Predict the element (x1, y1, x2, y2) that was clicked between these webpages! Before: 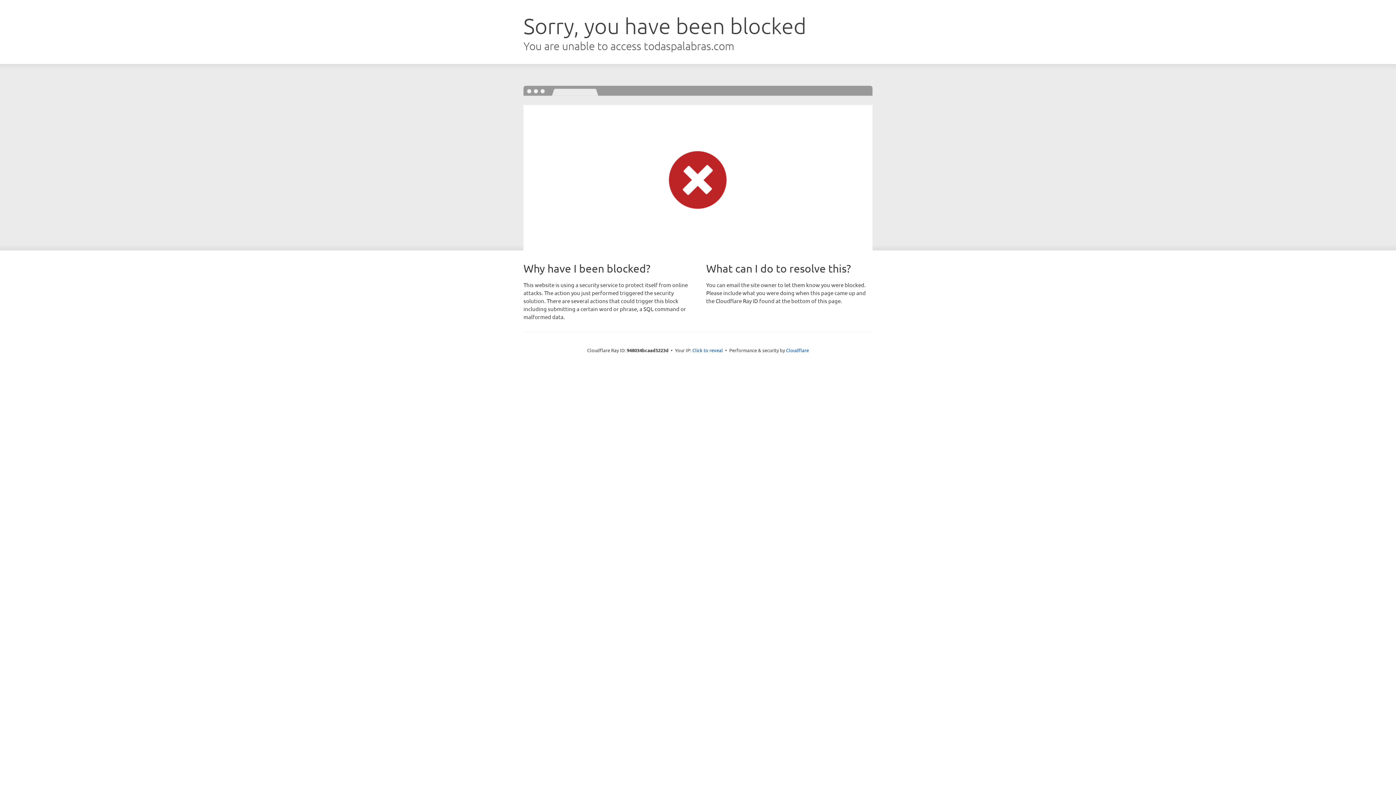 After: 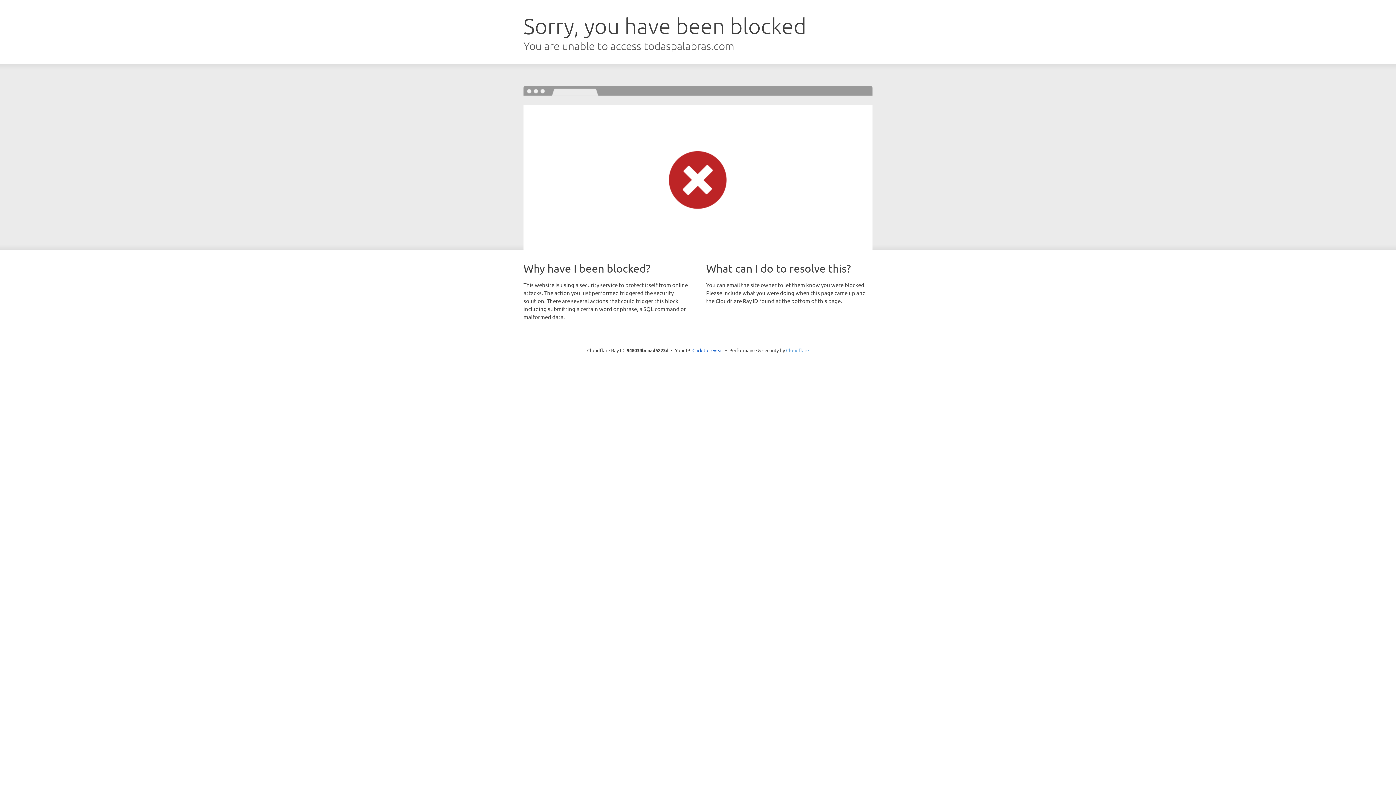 Action: label: Cloudflare bbox: (786, 347, 809, 353)